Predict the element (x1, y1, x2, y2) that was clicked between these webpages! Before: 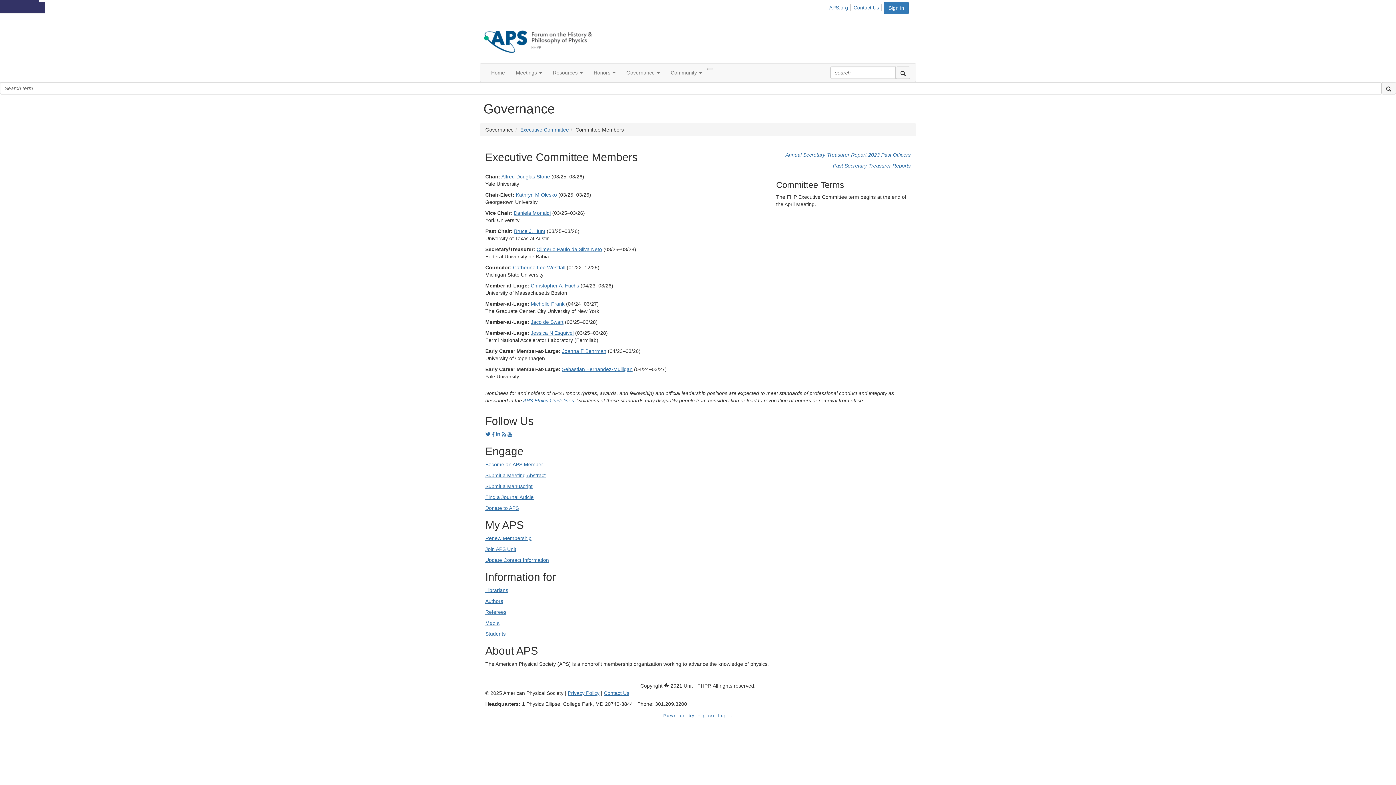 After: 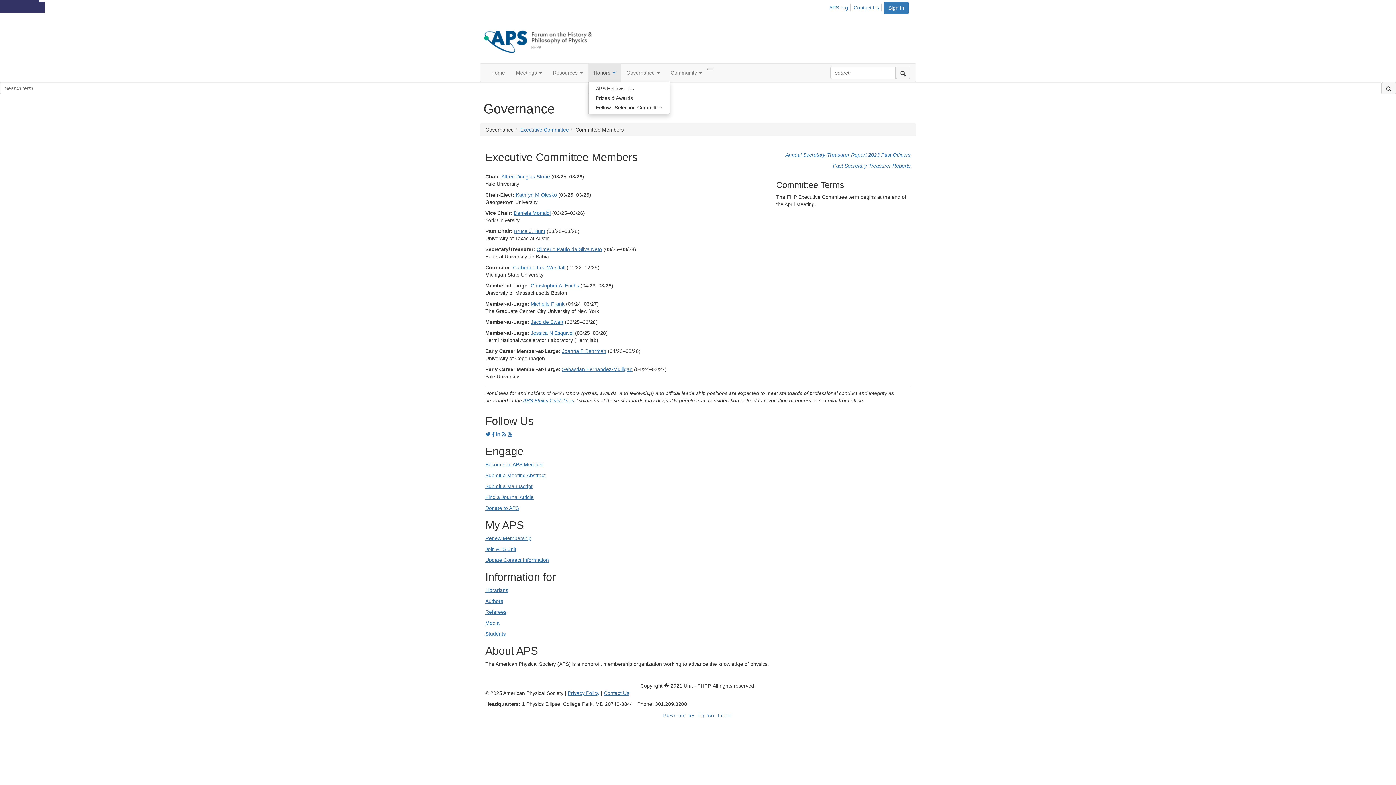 Action: bbox: (588, 63, 621, 81) label: Honors 